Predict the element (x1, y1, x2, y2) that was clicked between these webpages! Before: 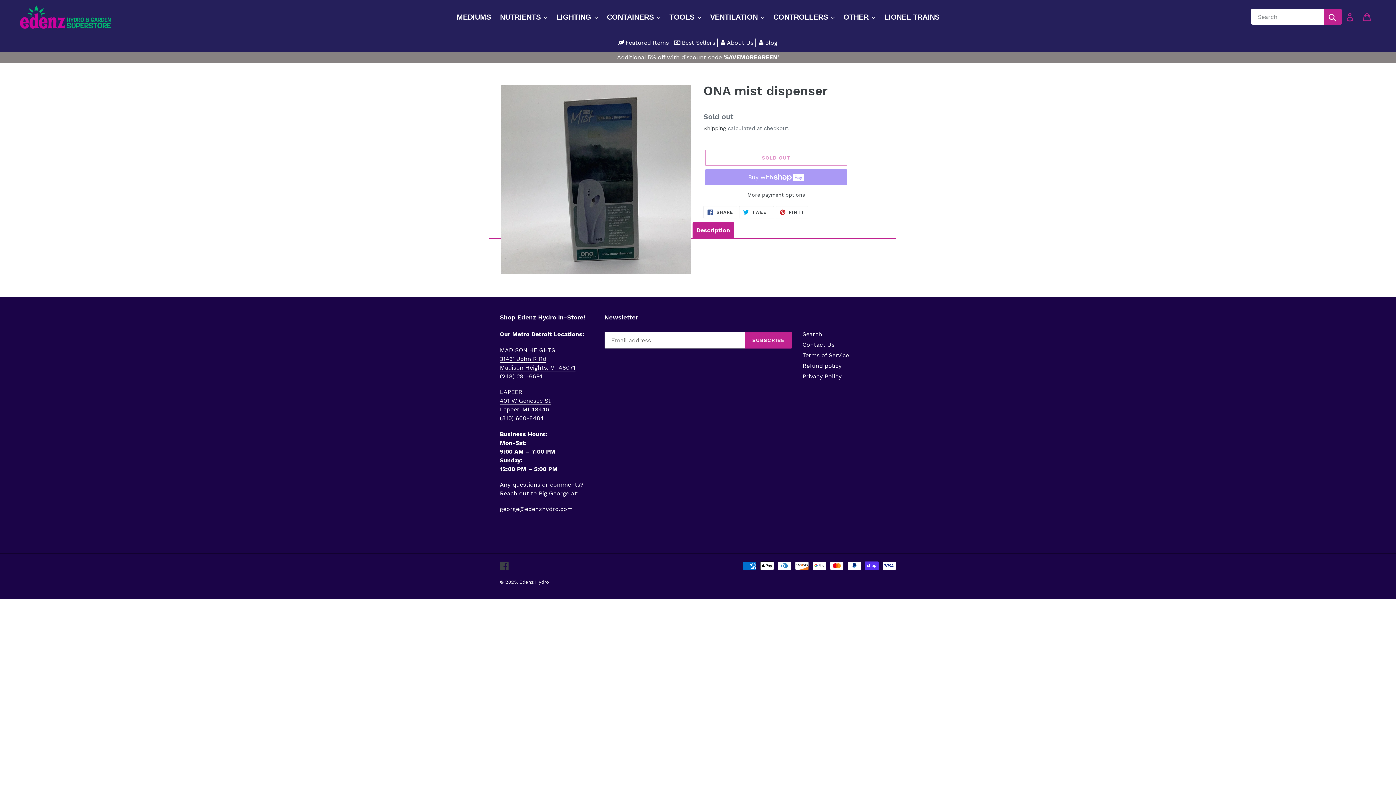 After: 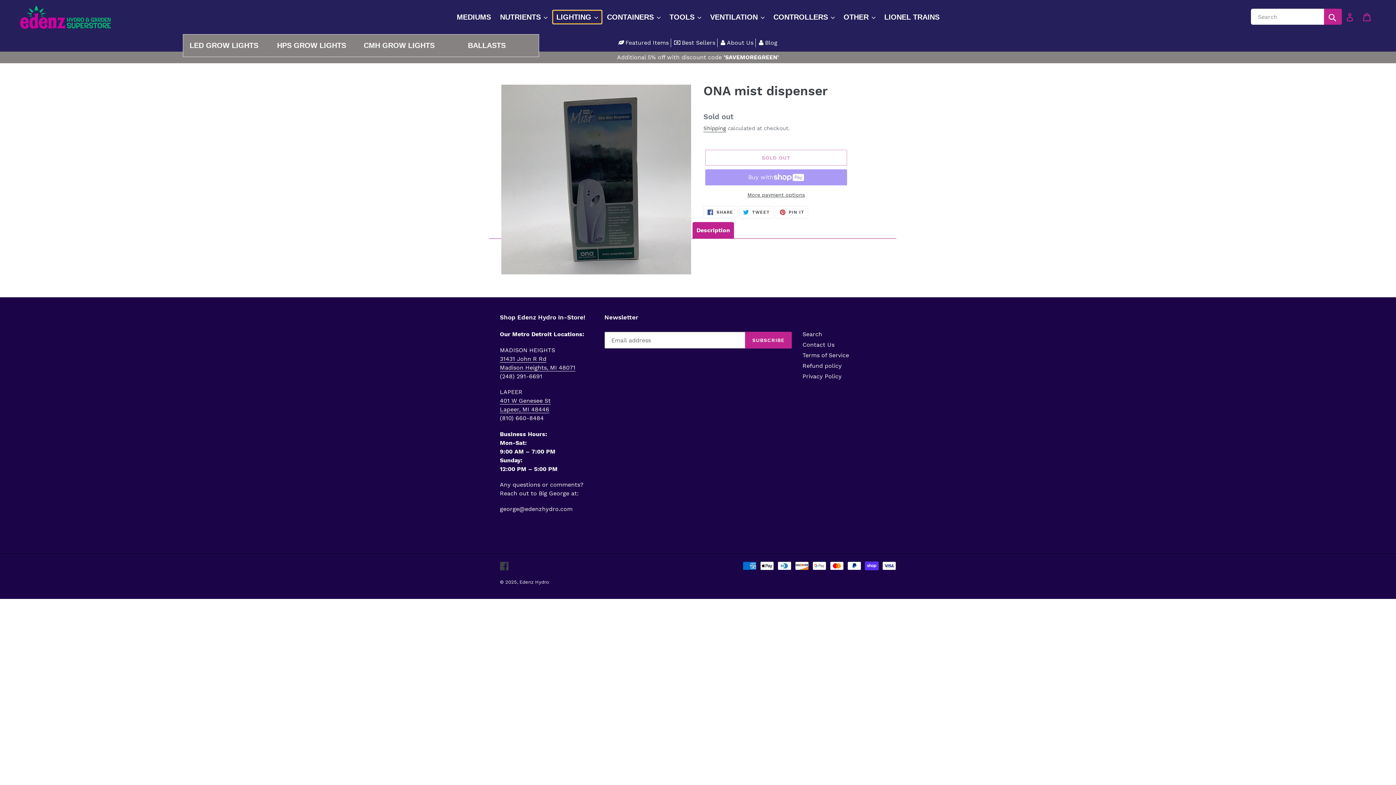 Action: bbox: (552, 10, 601, 23) label: LIGHTING